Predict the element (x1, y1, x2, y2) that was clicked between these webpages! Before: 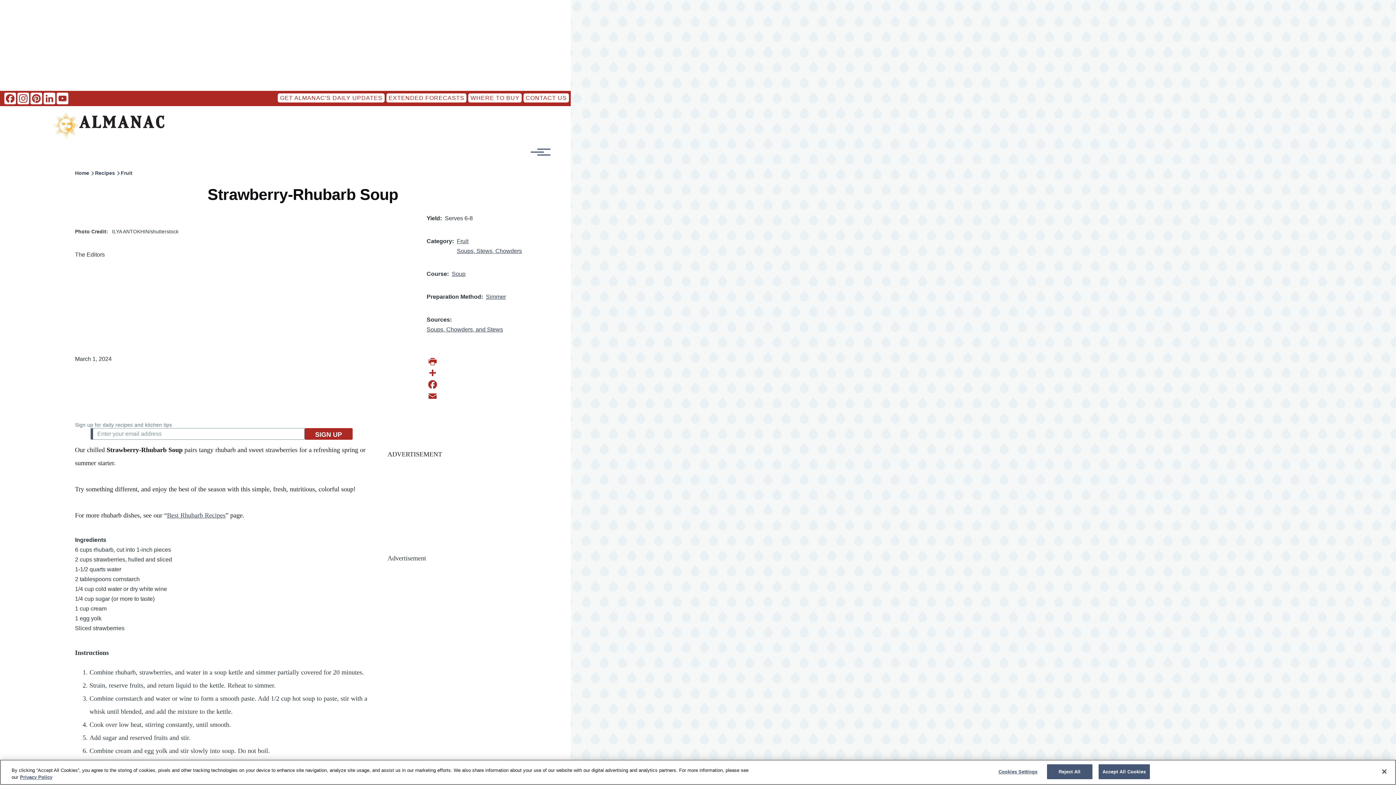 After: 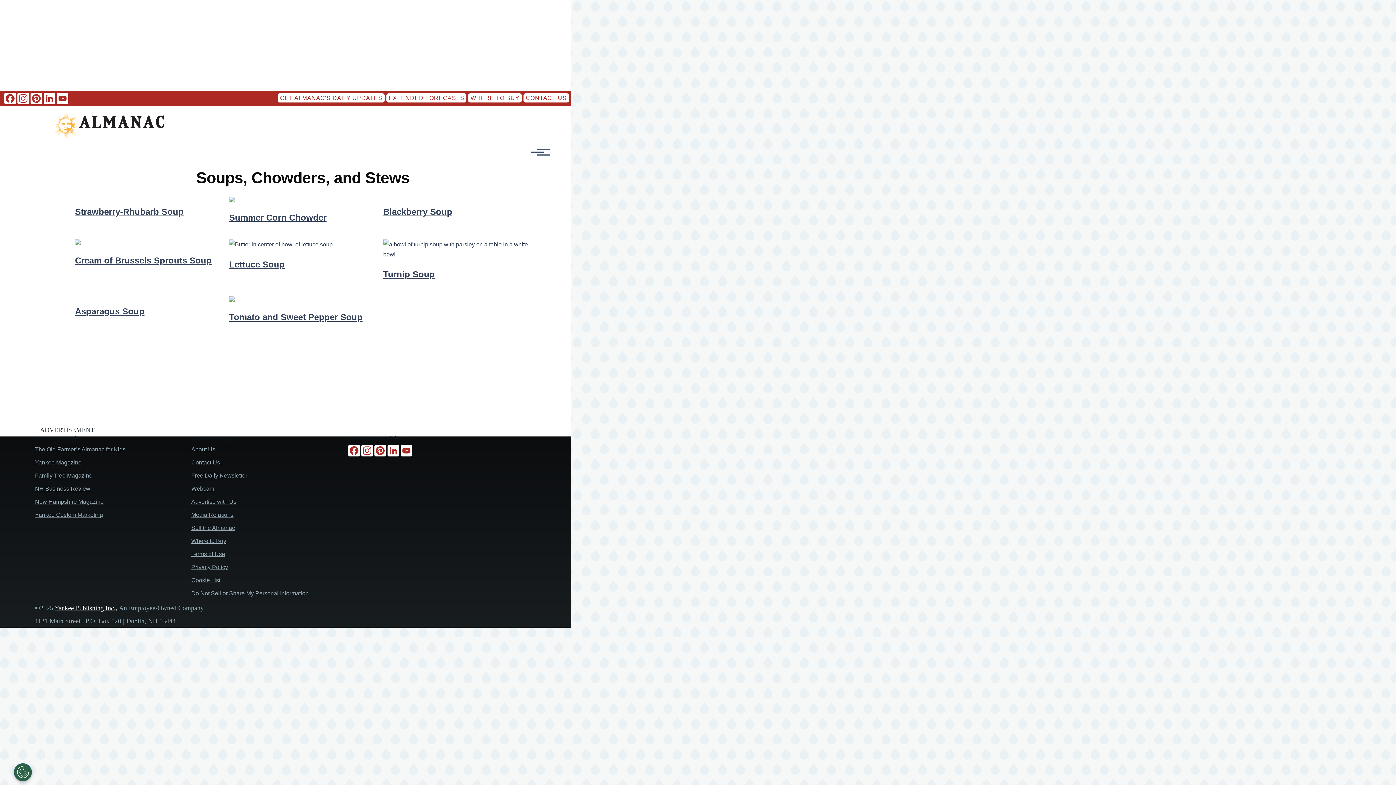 Action: bbox: (426, 326, 503, 332) label: Soups, Chowders, and Stews